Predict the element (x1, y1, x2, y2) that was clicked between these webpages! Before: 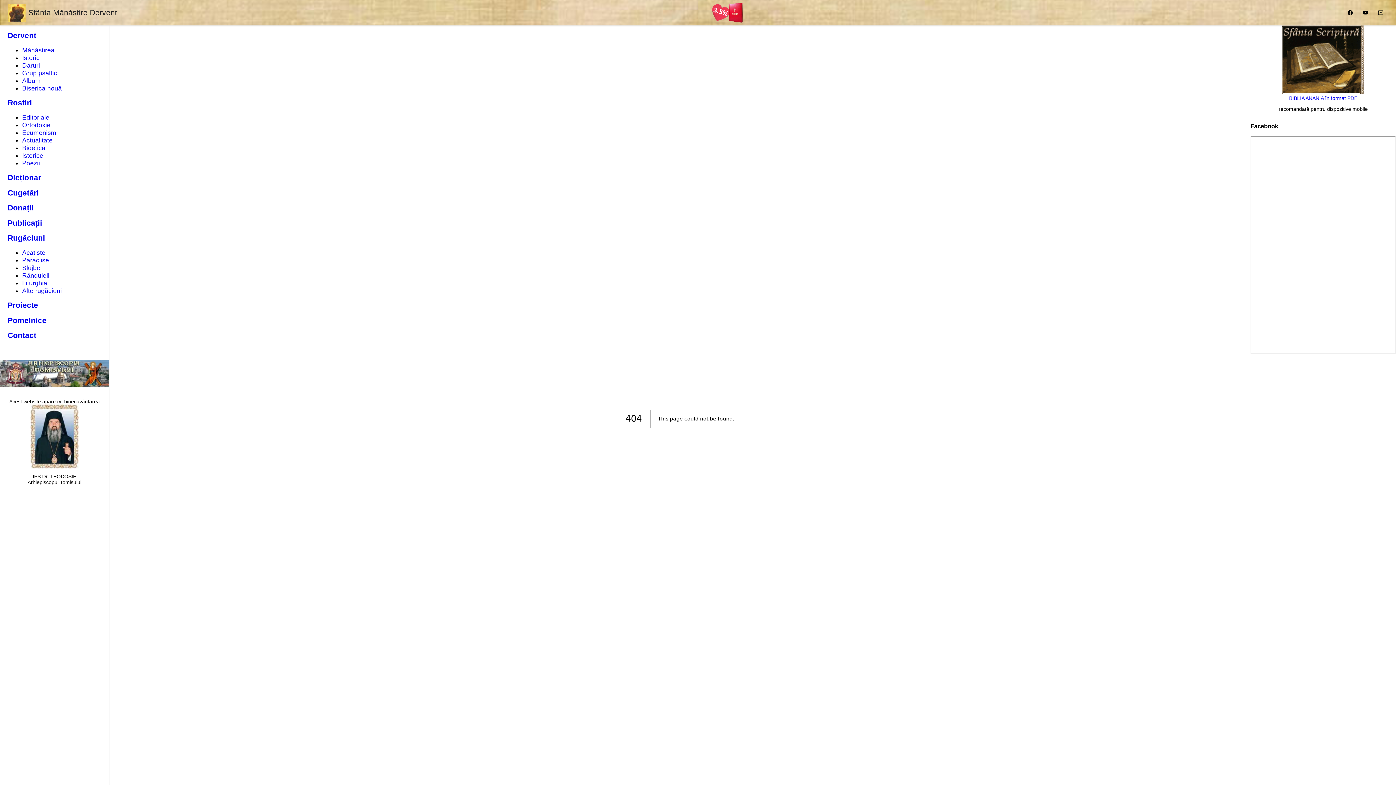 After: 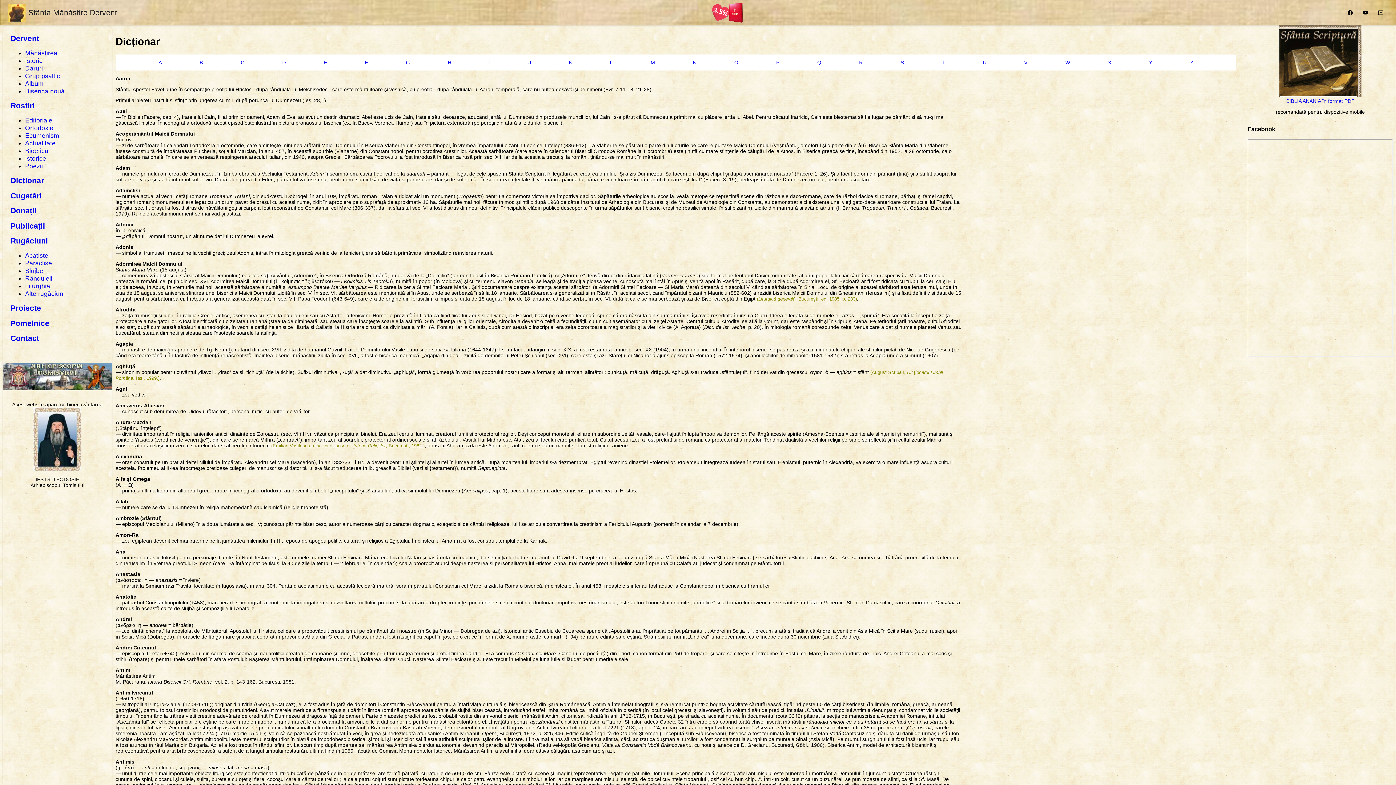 Action: bbox: (7, 173, 41, 181) label: Dicționar